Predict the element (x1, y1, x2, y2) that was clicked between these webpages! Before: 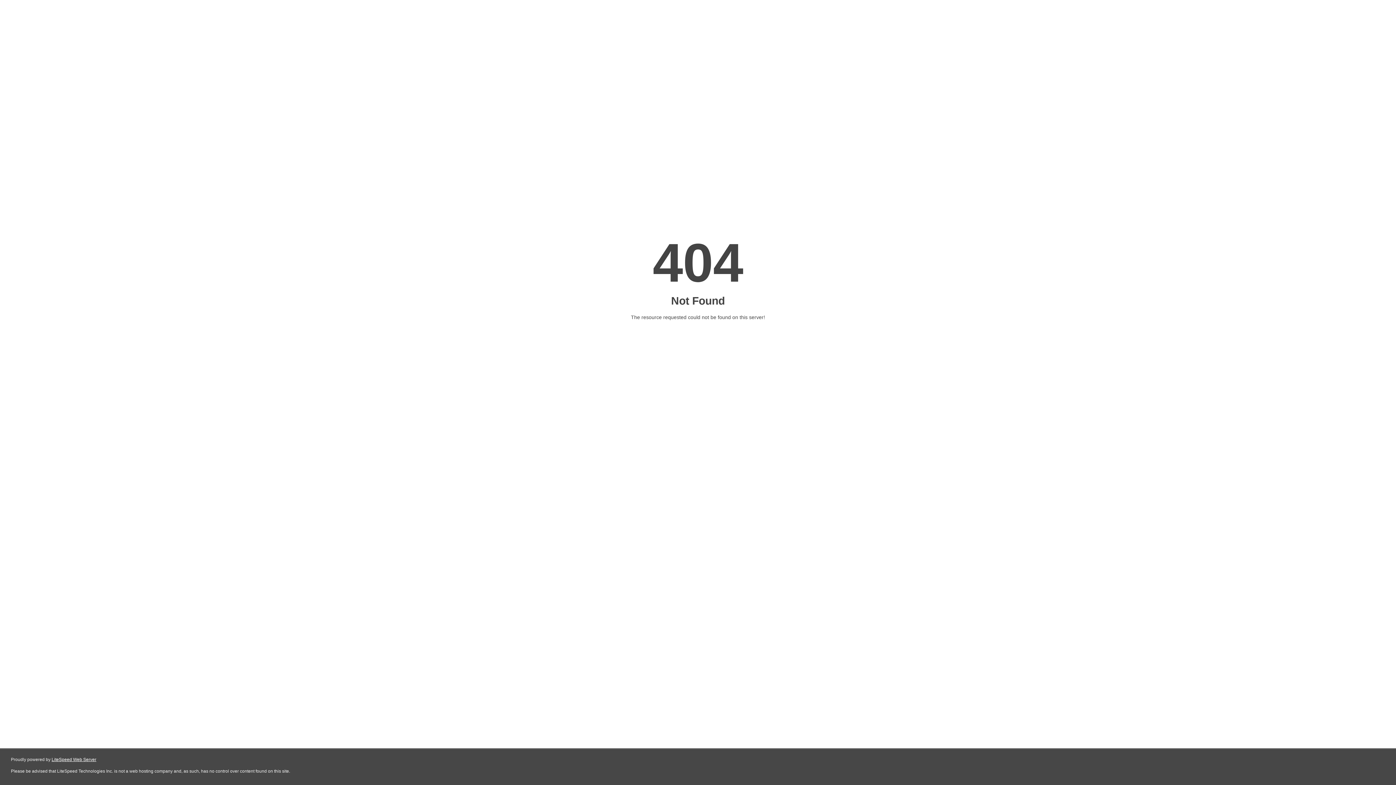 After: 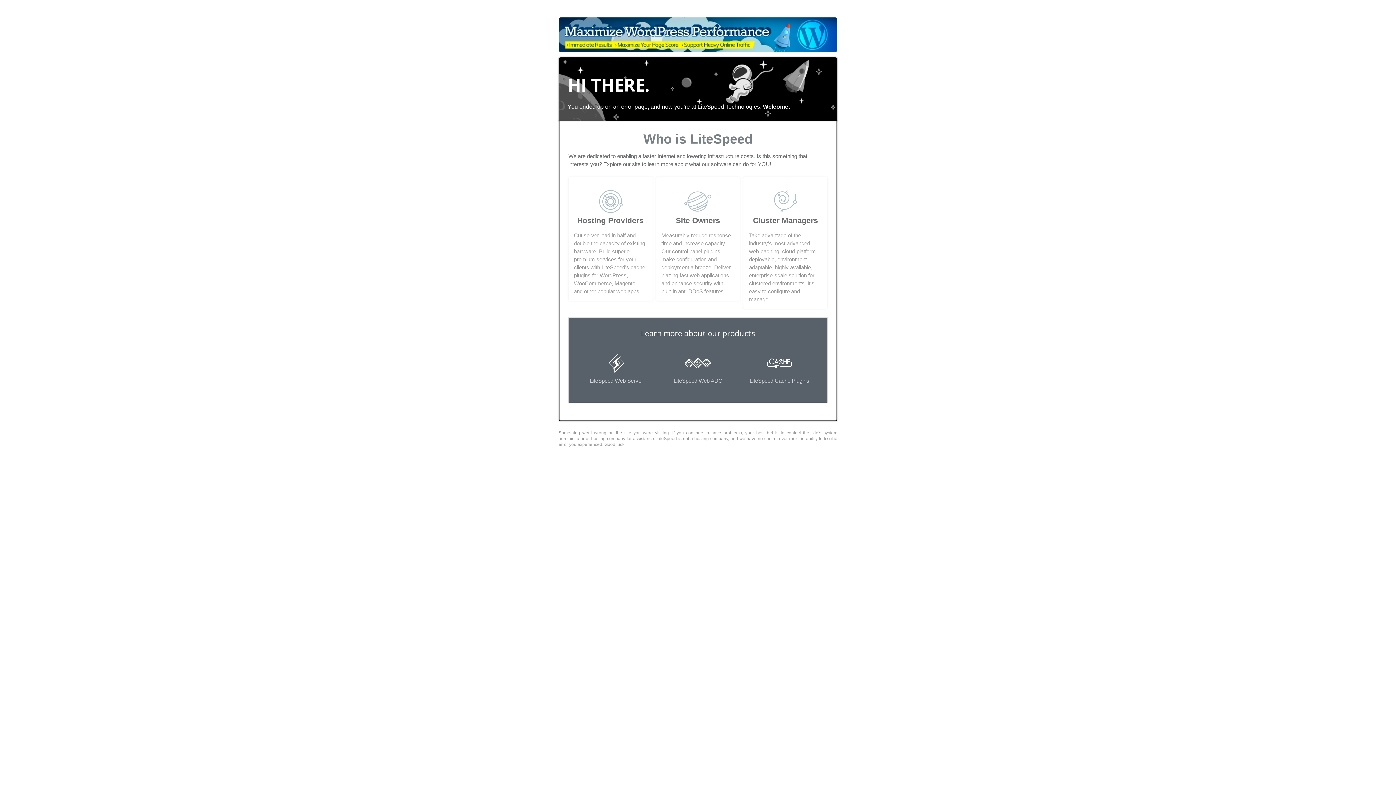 Action: label: LiteSpeed Web Server bbox: (51, 757, 96, 762)